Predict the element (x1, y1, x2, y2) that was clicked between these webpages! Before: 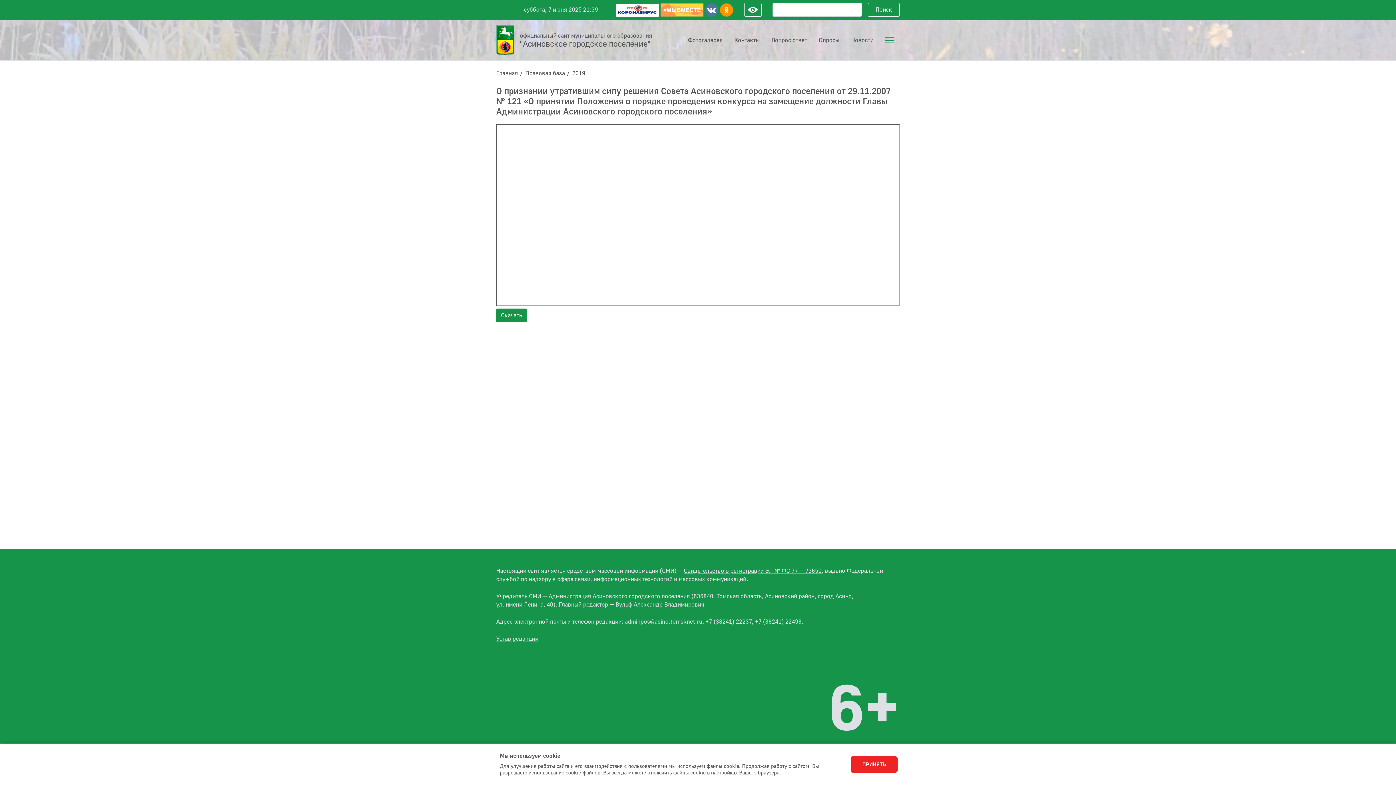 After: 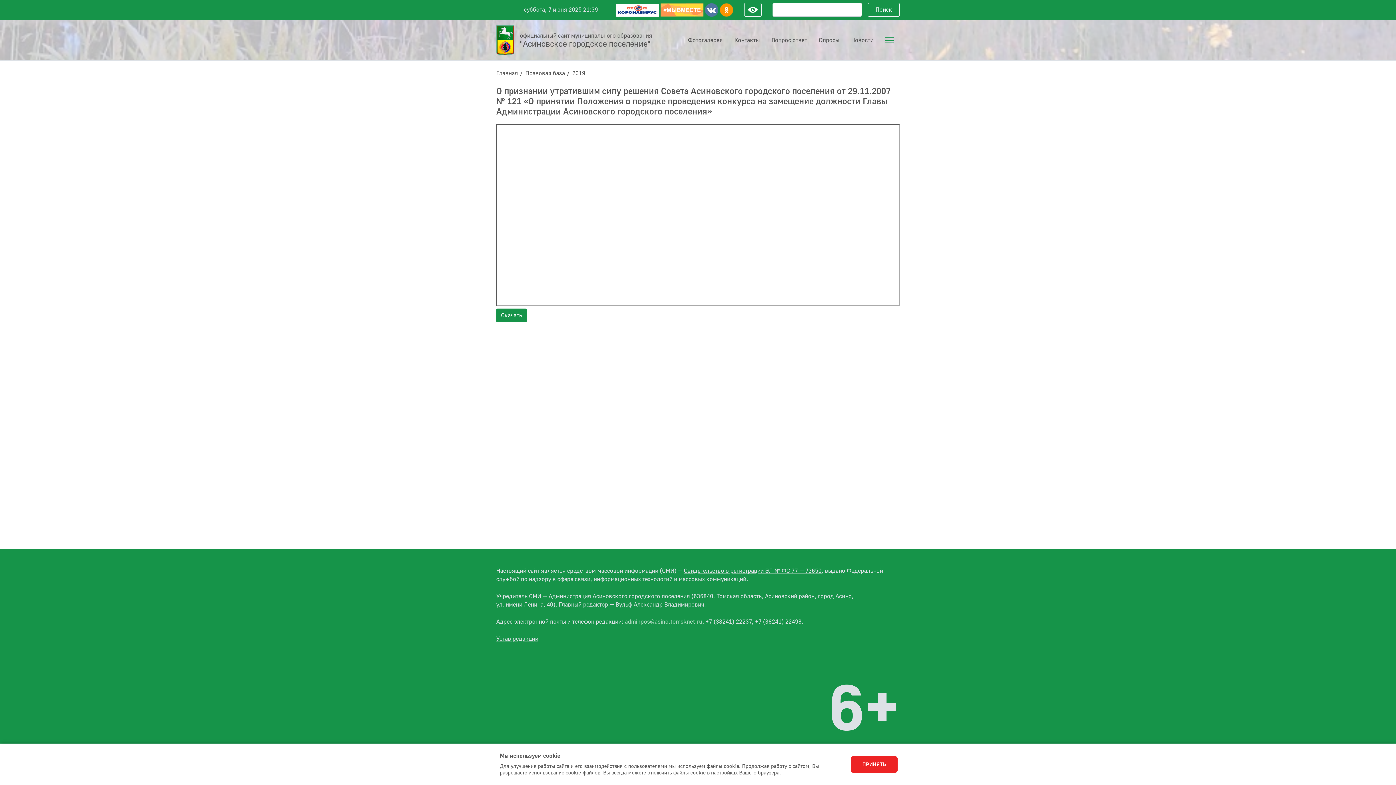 Action: bbox: (625, 618, 702, 625) label: adminpos@asino.tomsknet.ru